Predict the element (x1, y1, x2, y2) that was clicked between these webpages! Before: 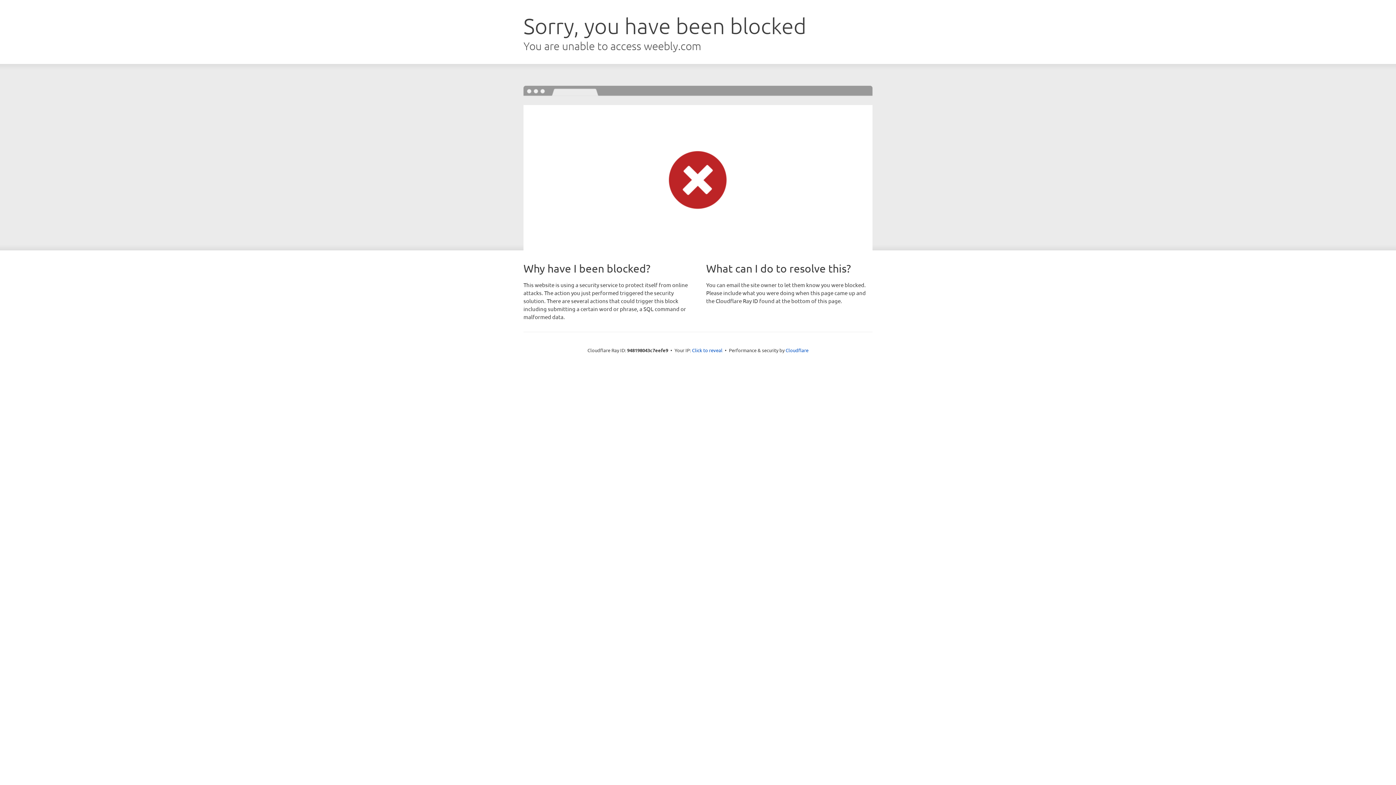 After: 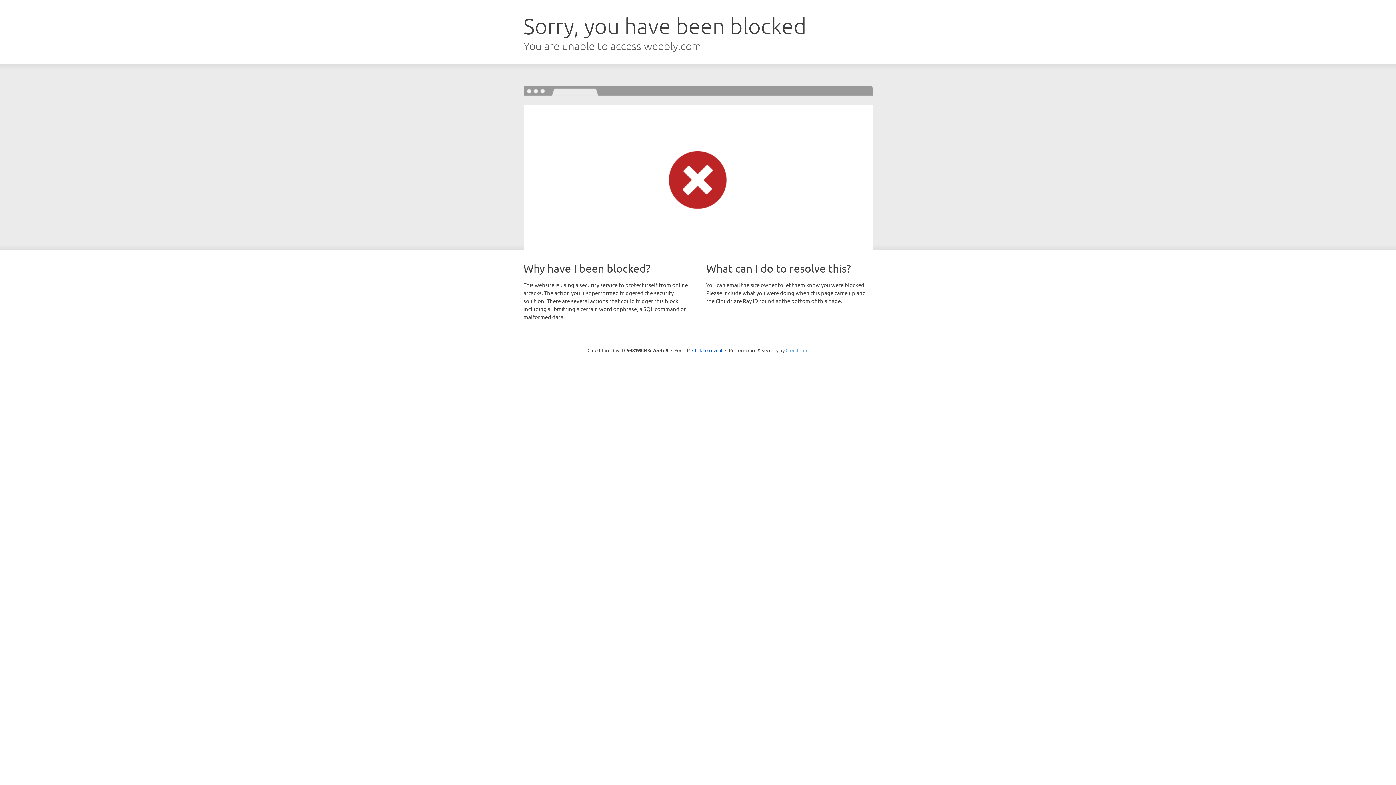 Action: label: Cloudflare bbox: (785, 347, 808, 353)